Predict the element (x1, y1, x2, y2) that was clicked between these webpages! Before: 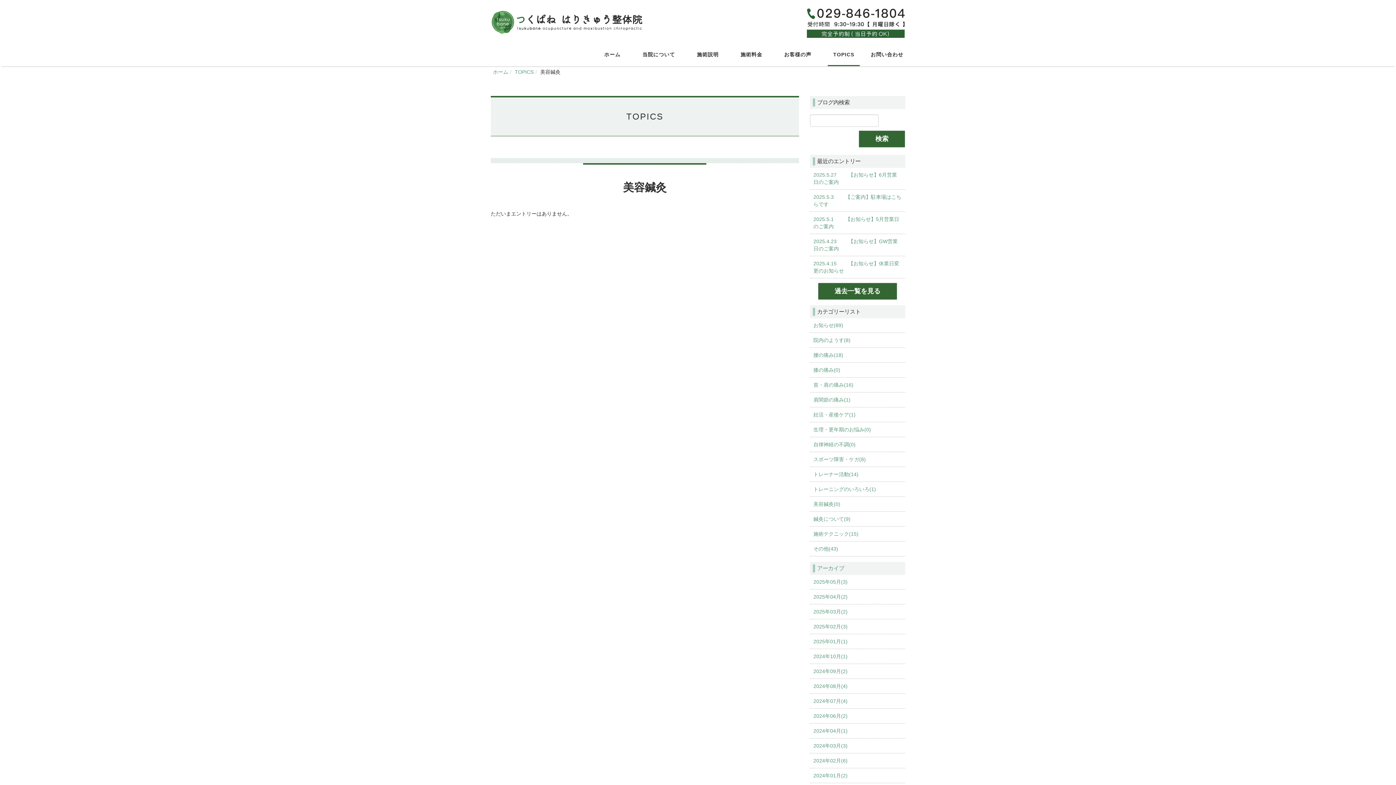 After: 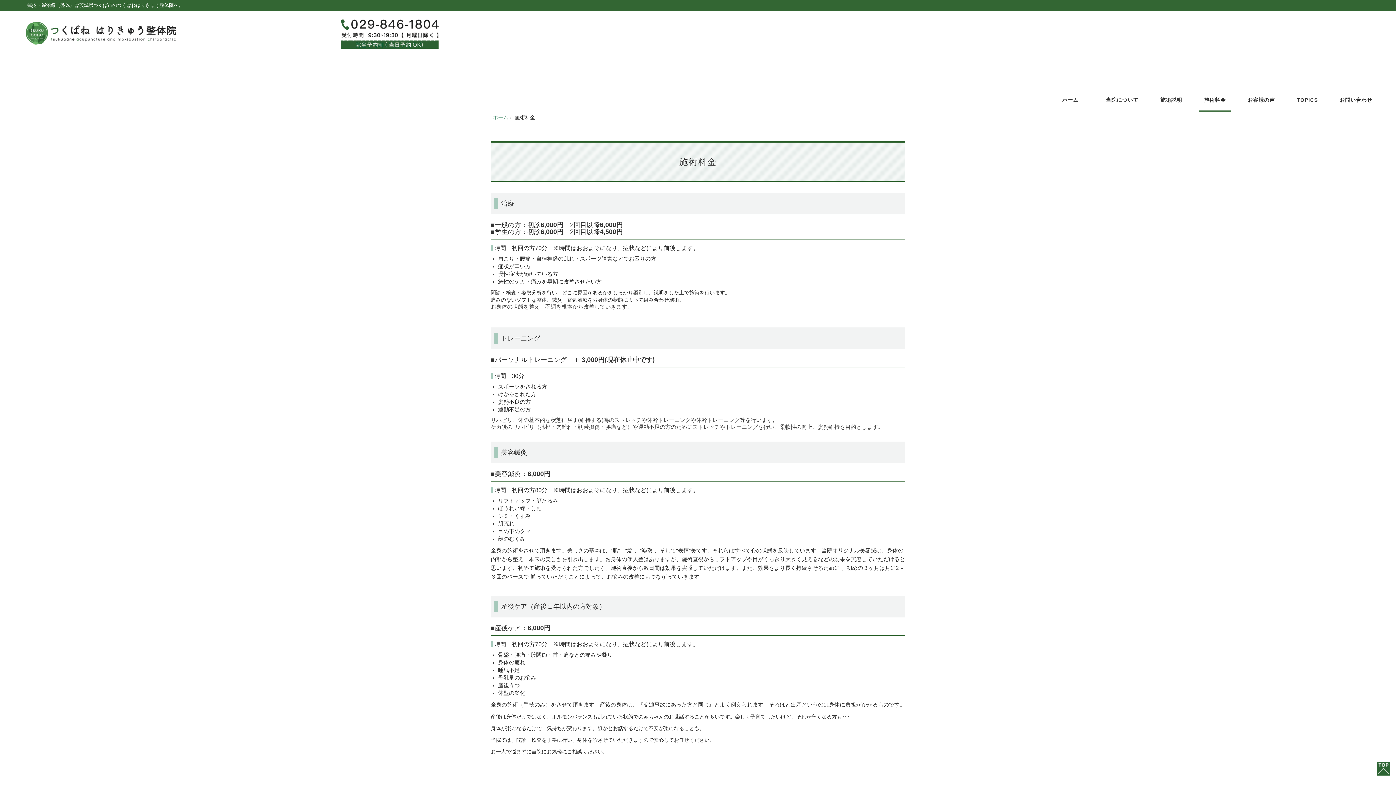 Action: bbox: (735, 42, 768, 66) label: 　施術料金　